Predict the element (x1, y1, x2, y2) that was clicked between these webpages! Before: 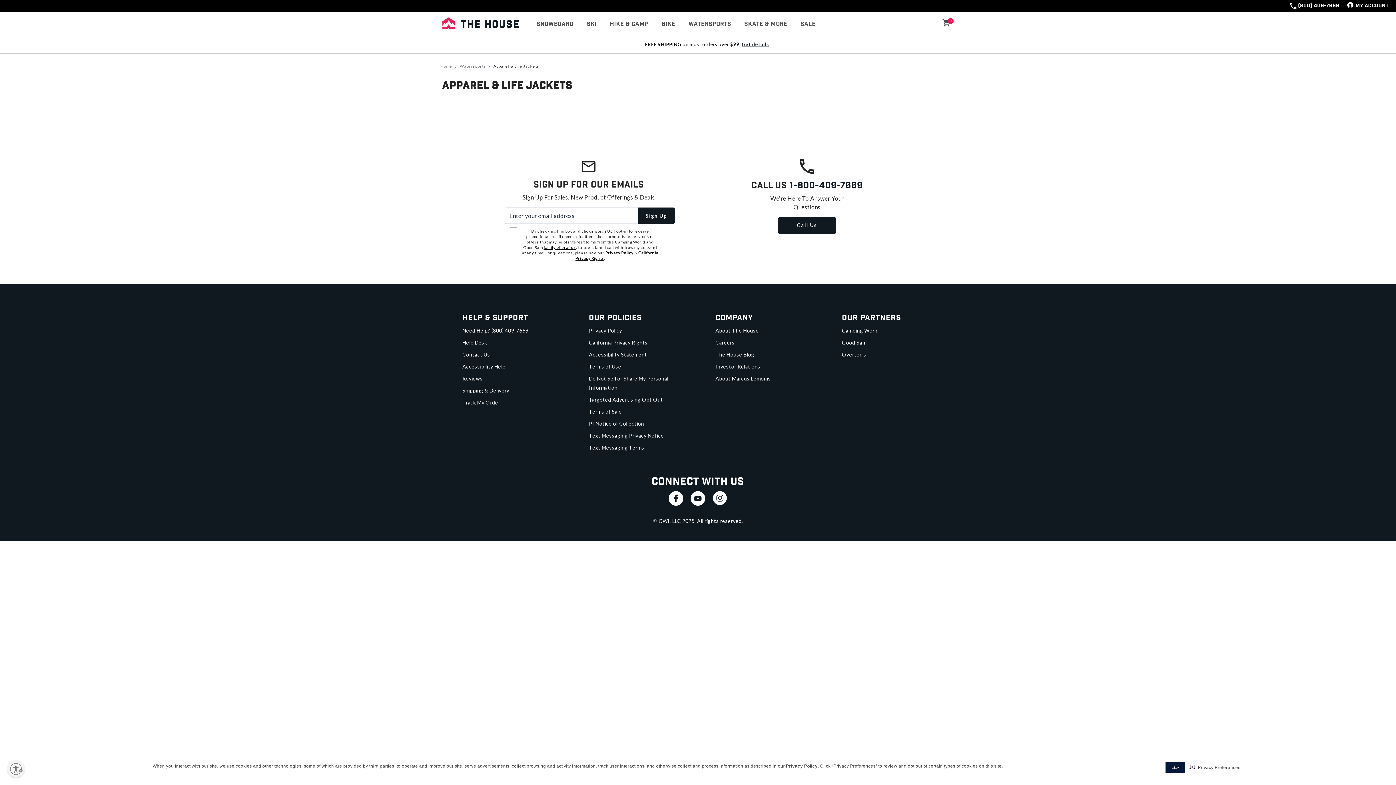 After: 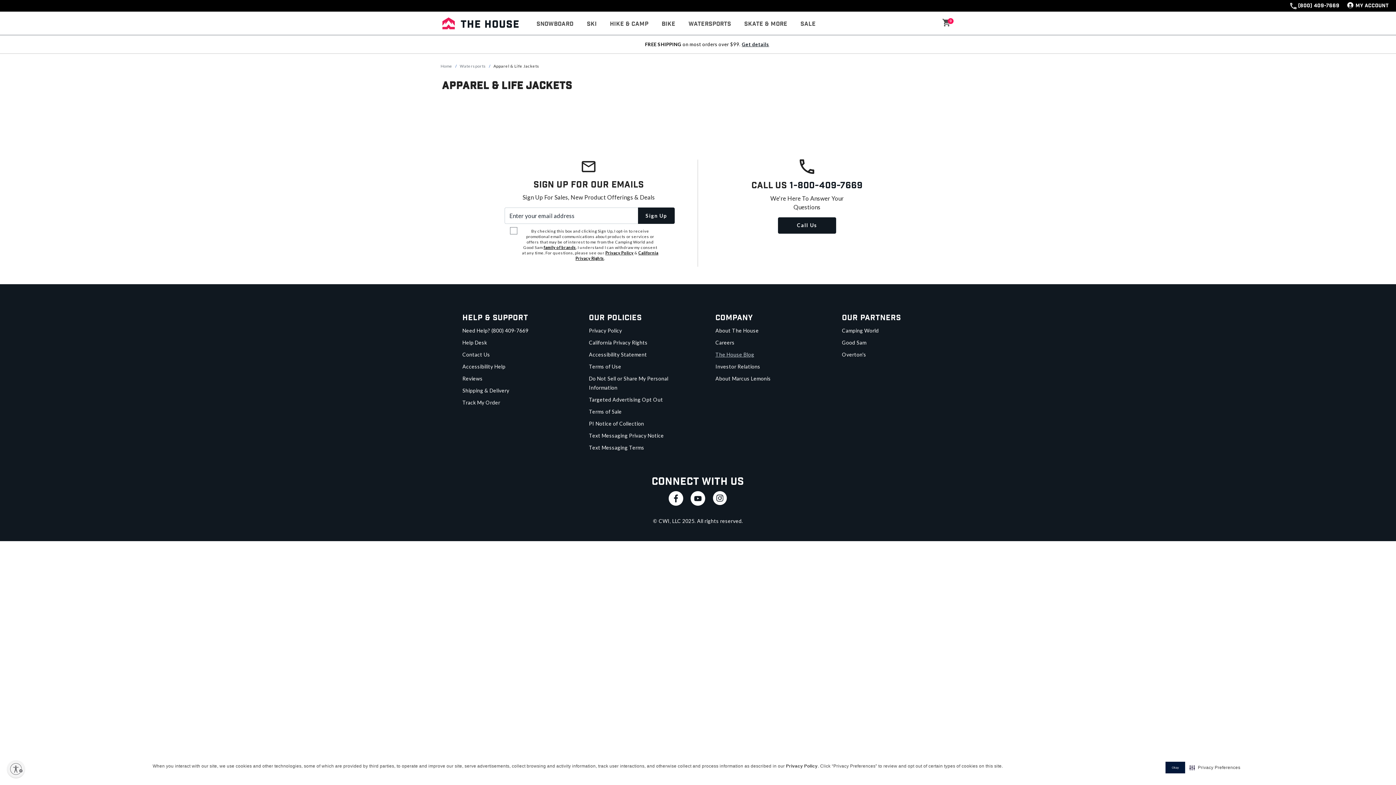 Action: label: The House Blog bbox: (715, 351, 754, 357)